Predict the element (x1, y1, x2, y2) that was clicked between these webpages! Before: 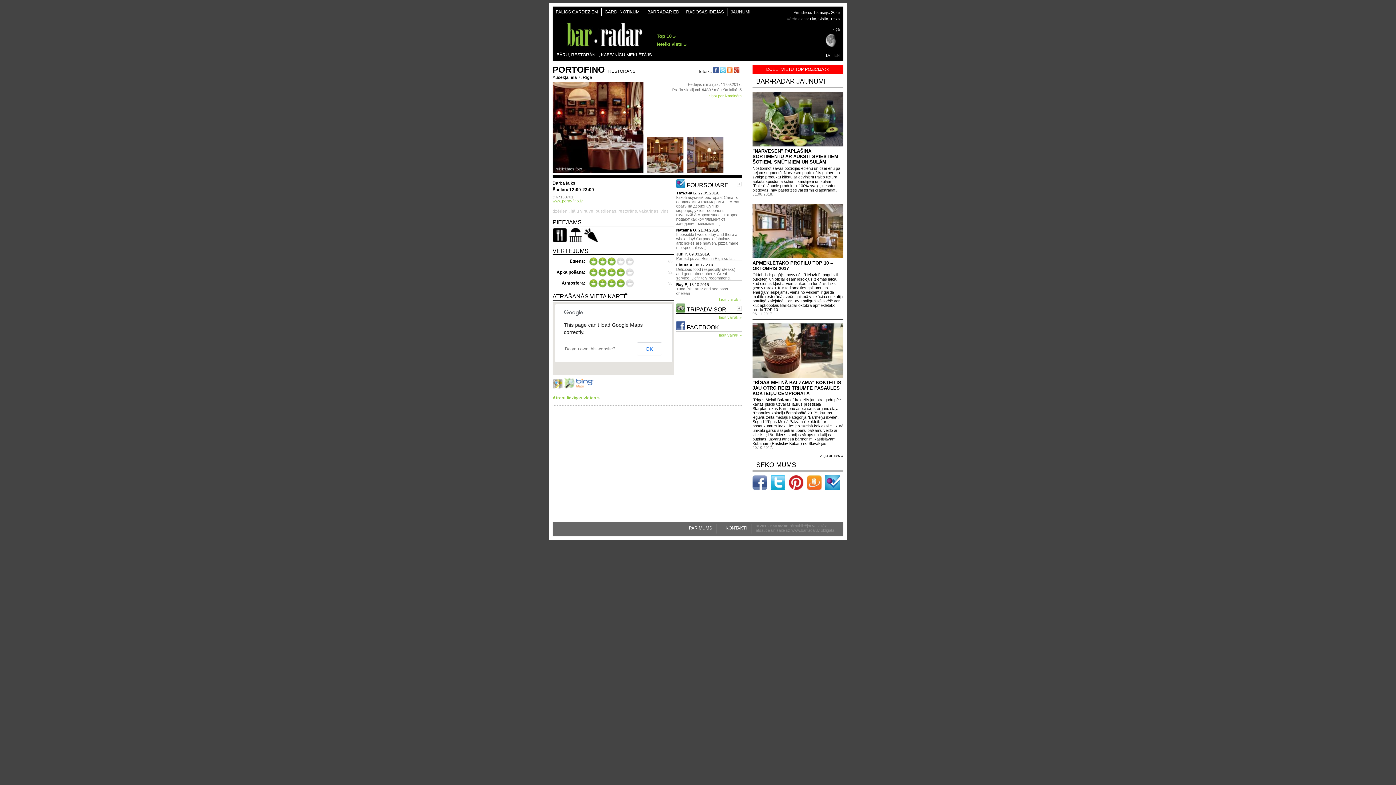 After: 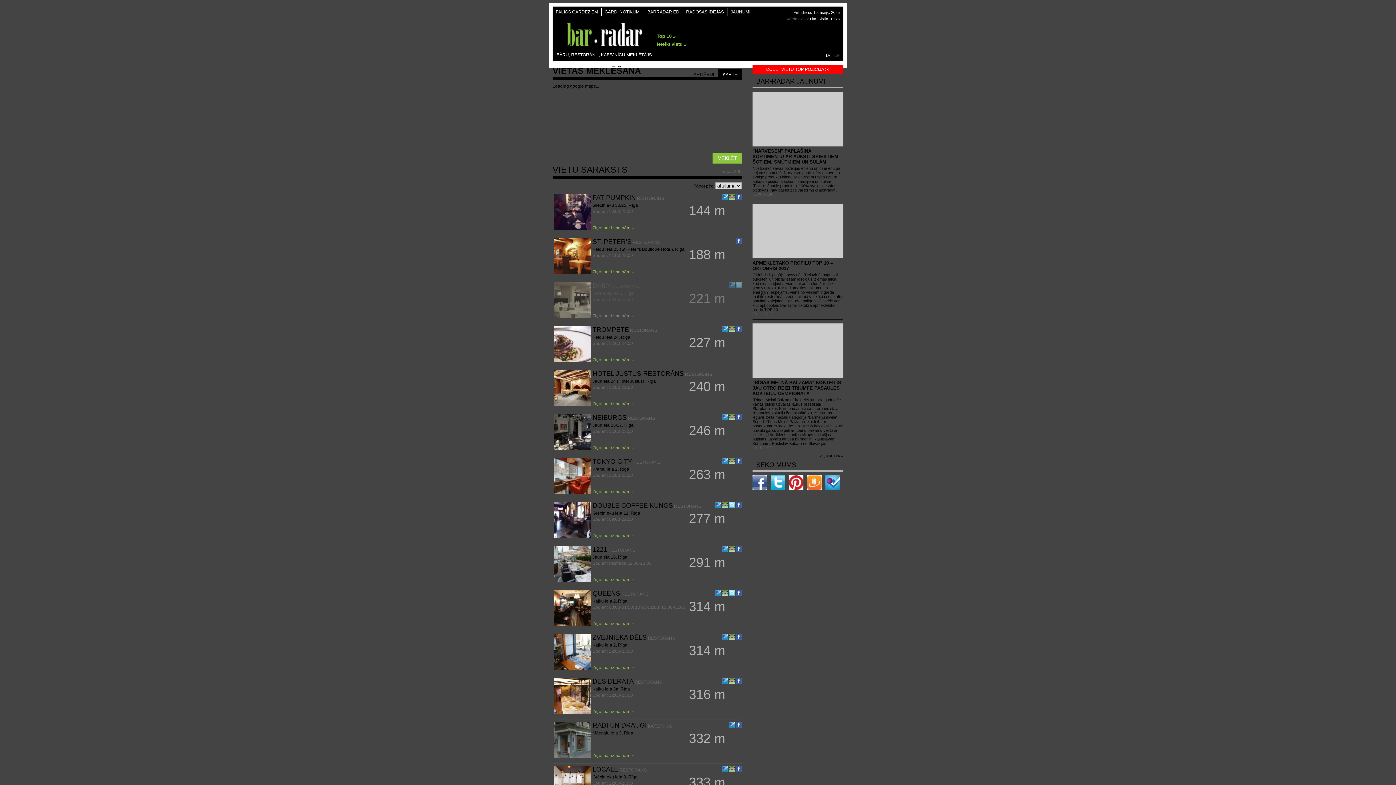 Action: bbox: (618, 208, 637, 213) label: restorāns